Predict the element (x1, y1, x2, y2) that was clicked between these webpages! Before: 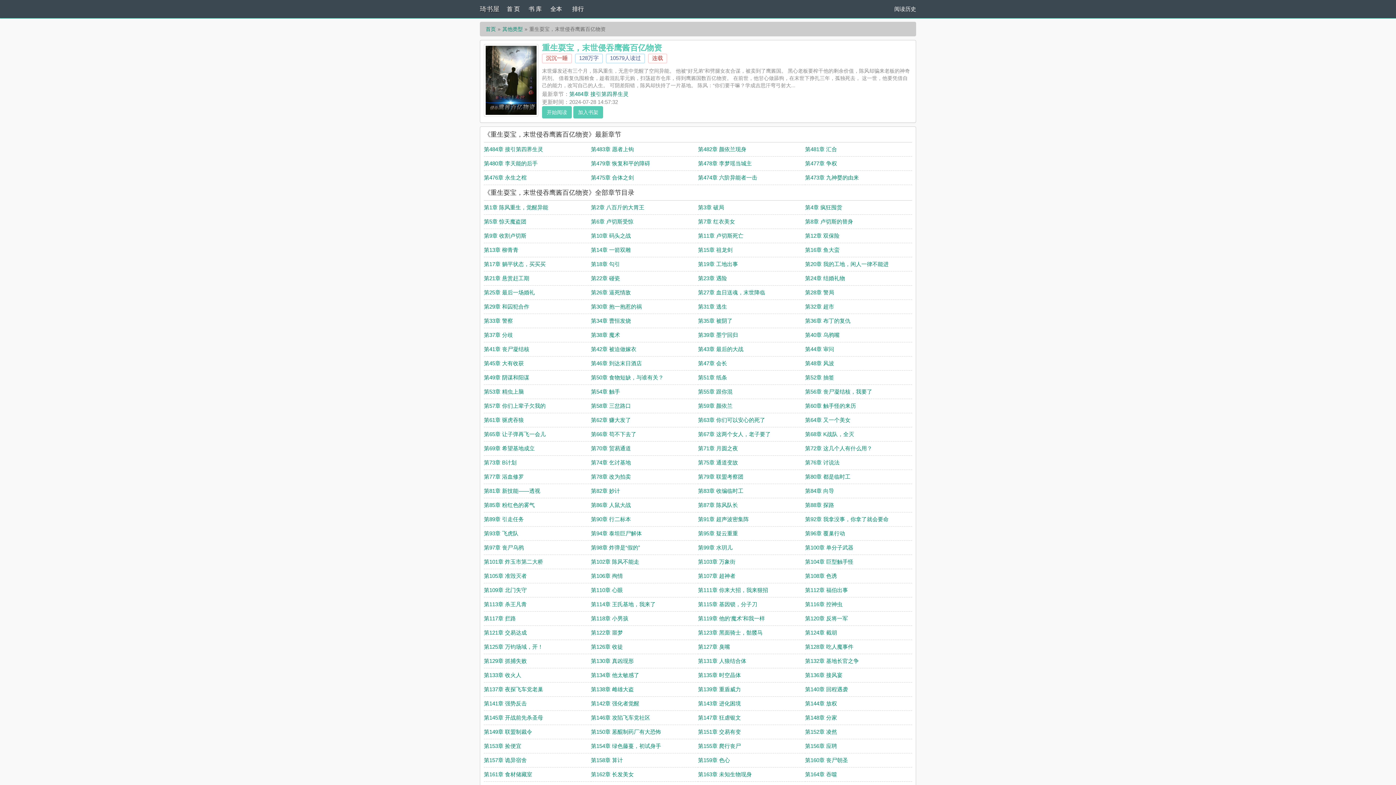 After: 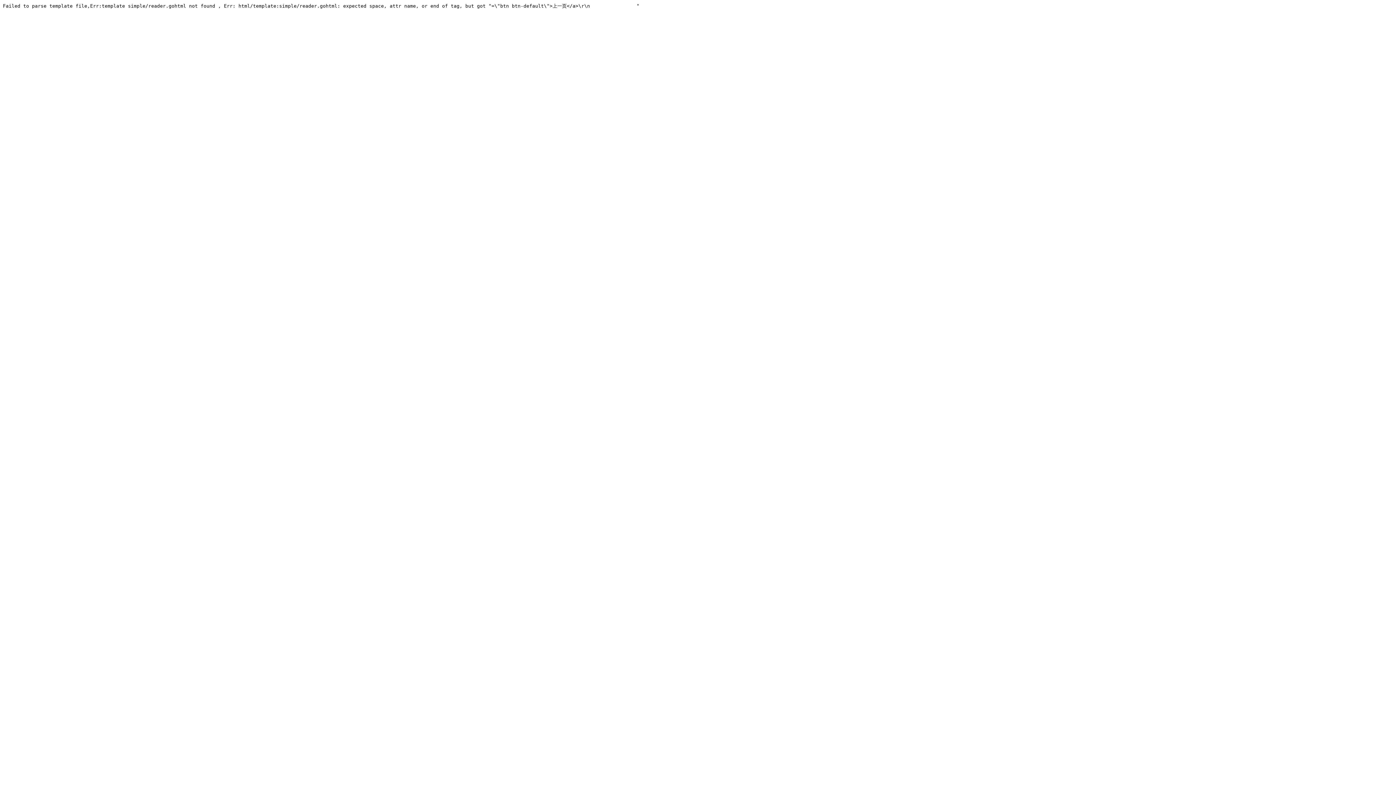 Action: label: 第16章 鱼大蛮 bbox: (805, 246, 839, 253)